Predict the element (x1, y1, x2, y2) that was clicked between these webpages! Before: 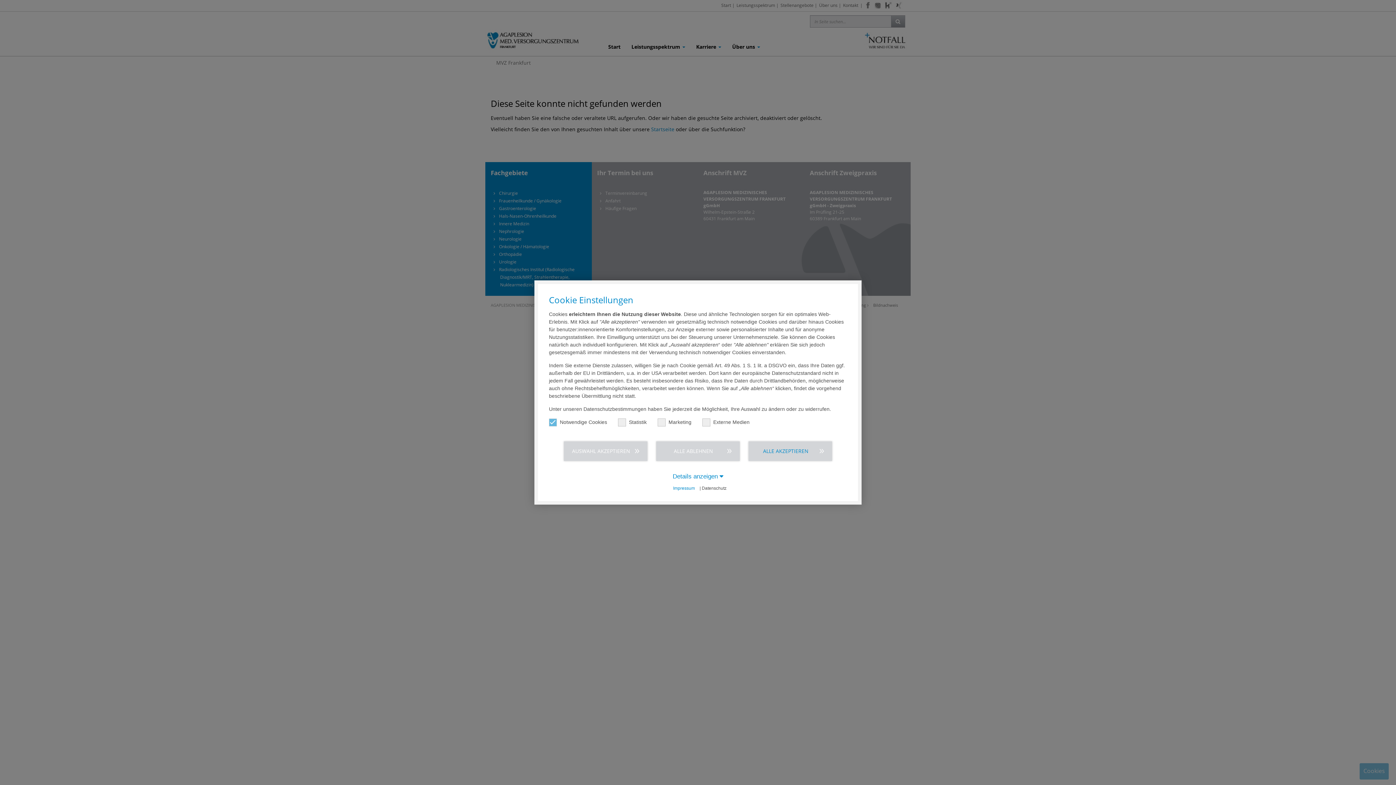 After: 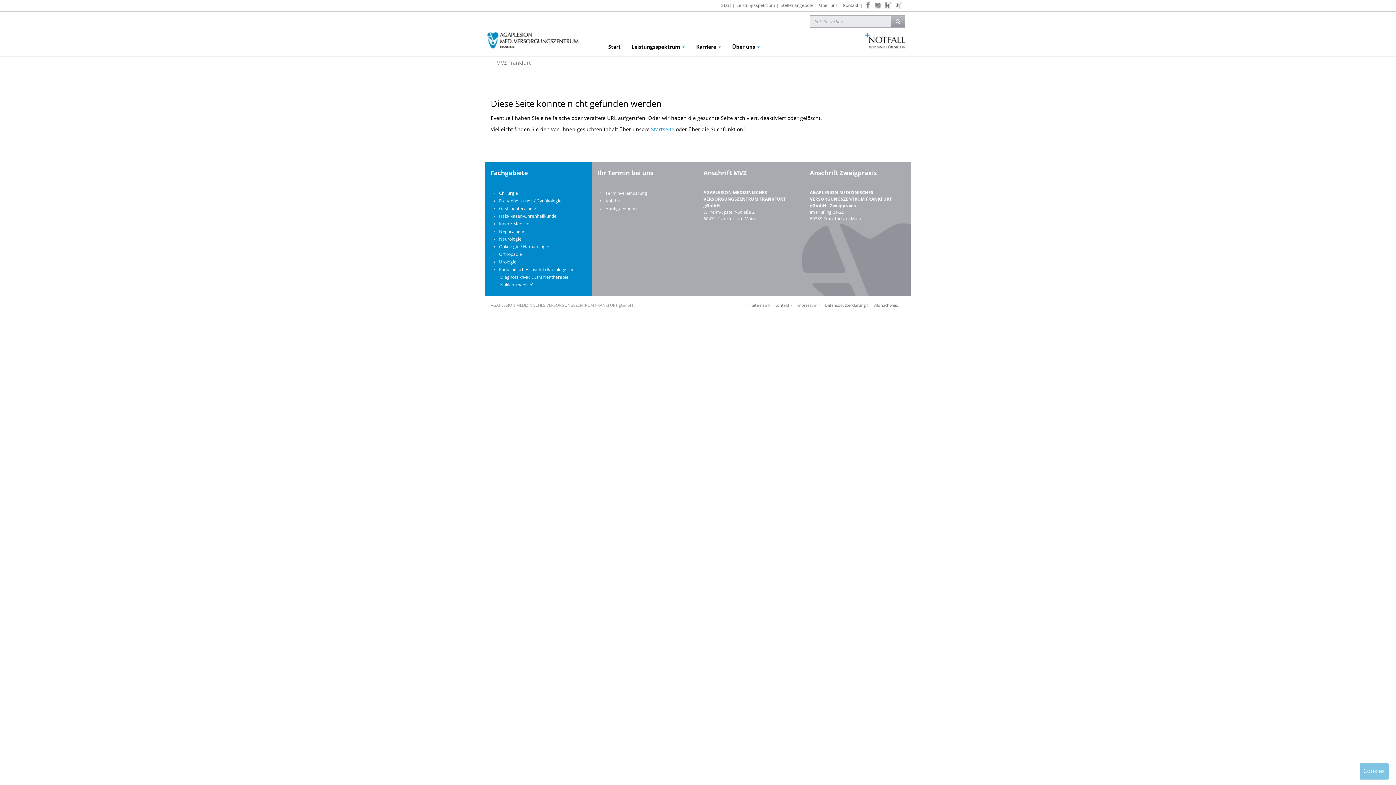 Action: bbox: (656, 441, 740, 461) label: ALLE ABLEHNEN